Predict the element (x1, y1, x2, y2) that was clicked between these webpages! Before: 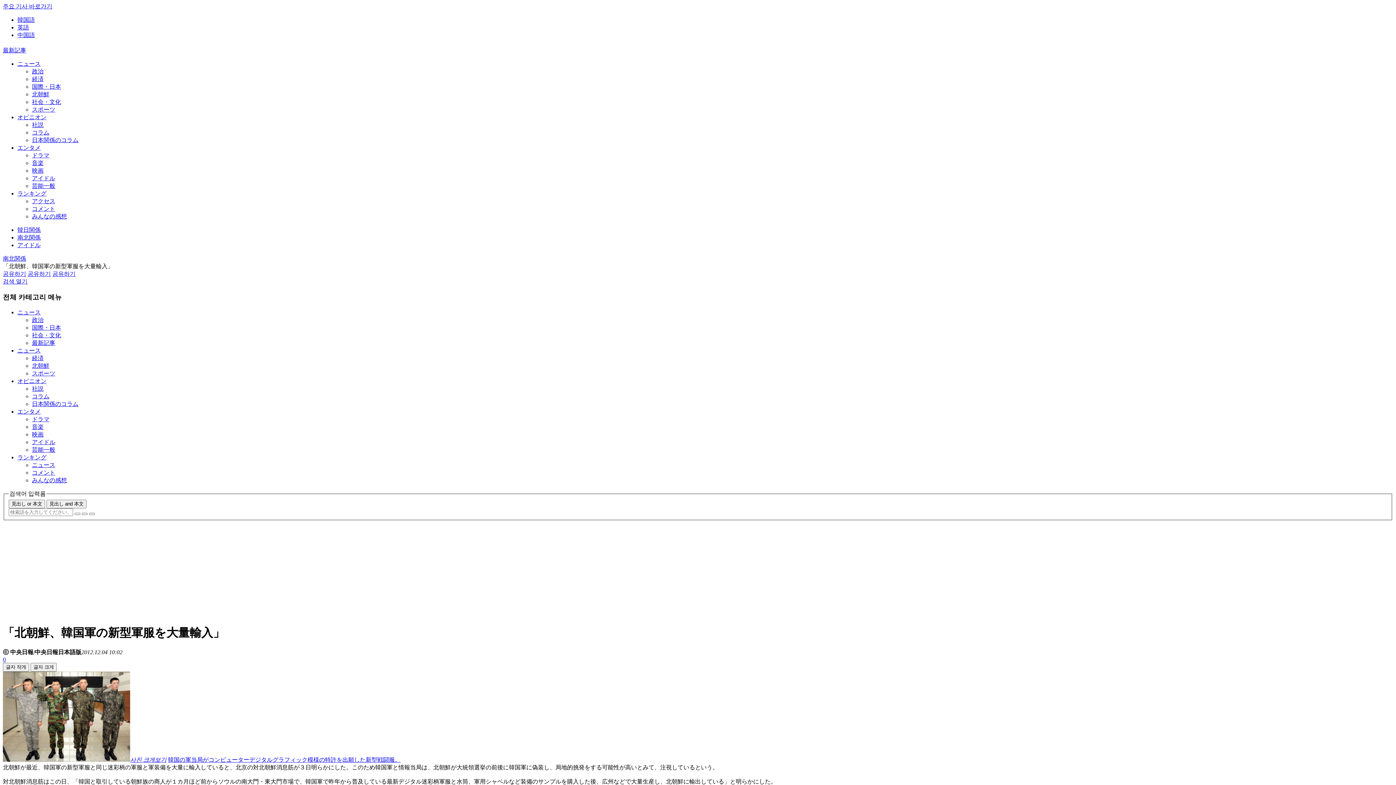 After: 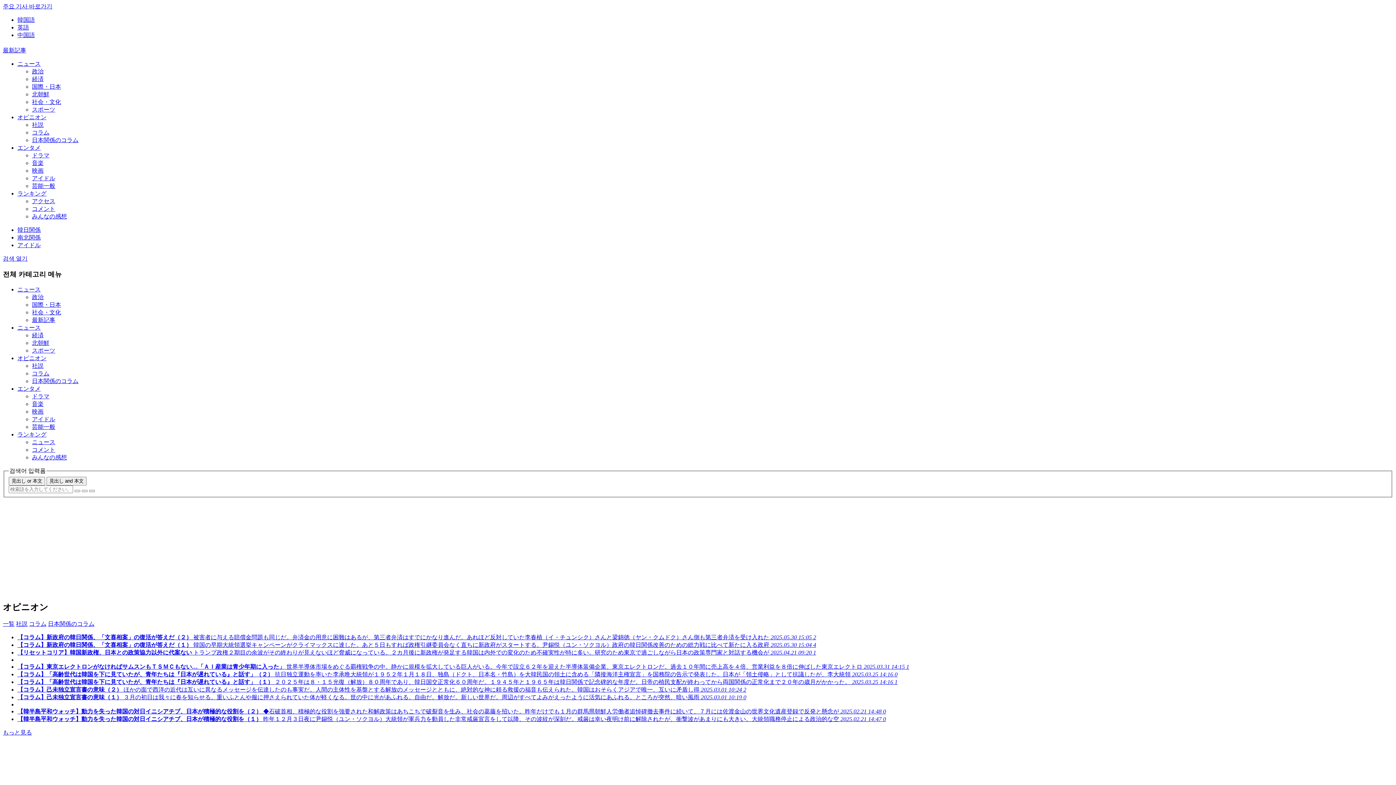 Action: bbox: (32, 137, 78, 143) label: 日本関係のコラム